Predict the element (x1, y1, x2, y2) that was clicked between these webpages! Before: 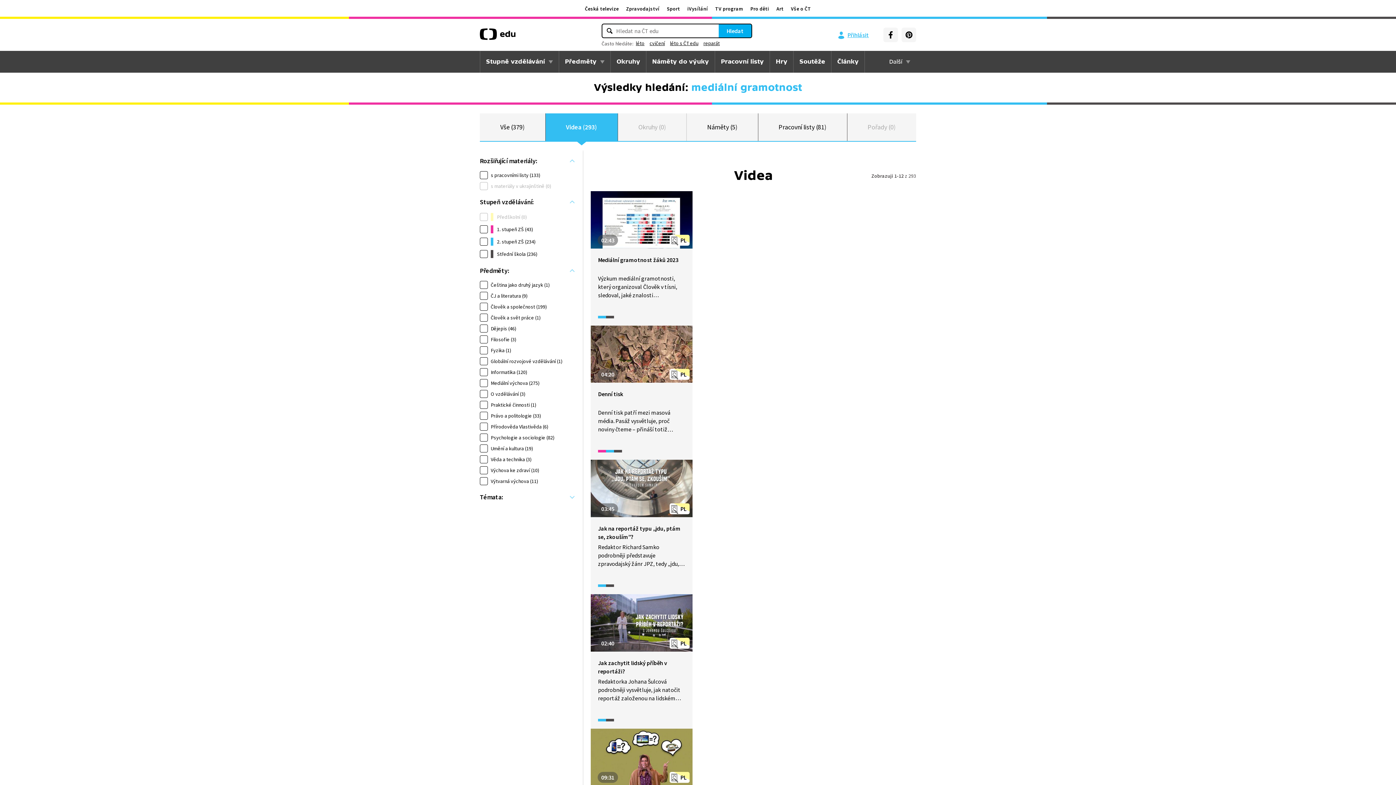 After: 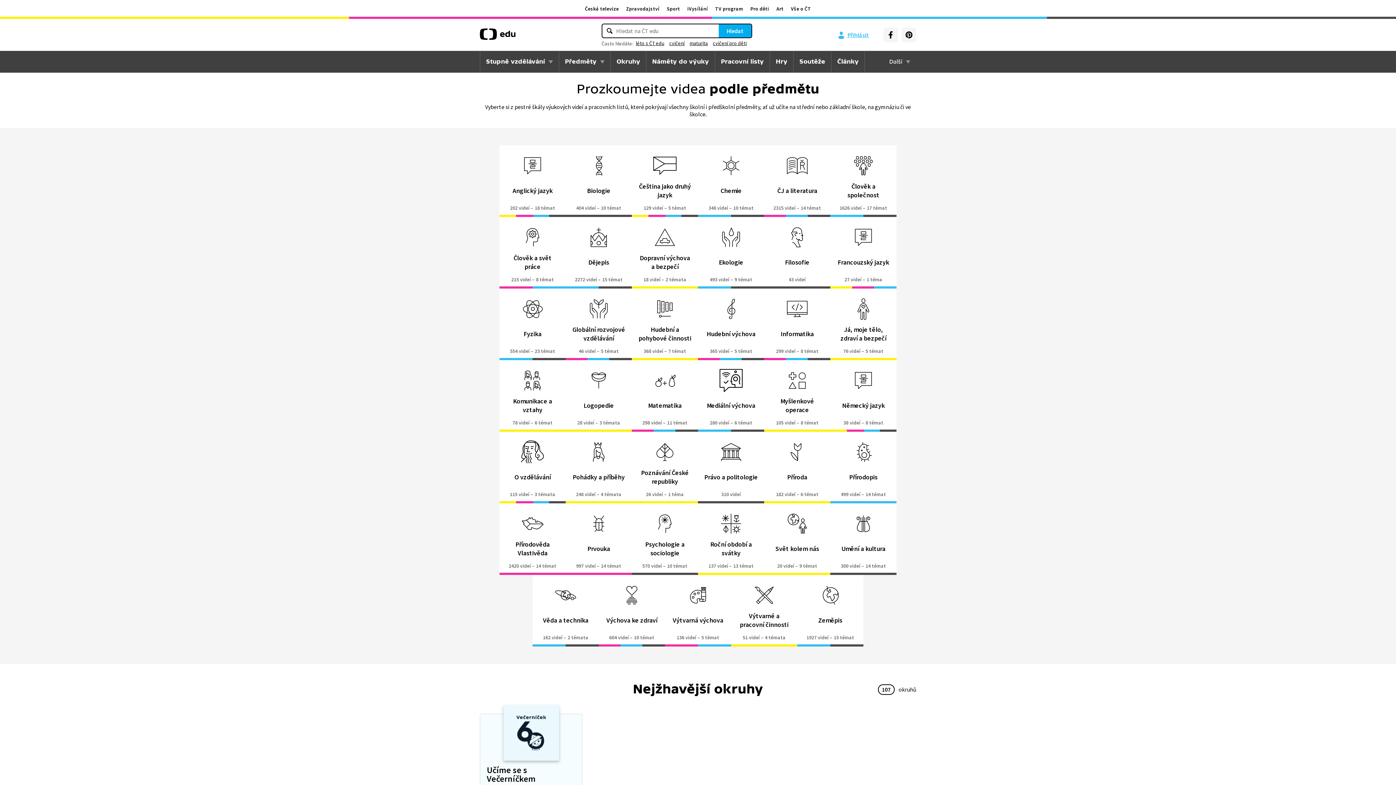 Action: label: Předměty bbox: (559, 50, 610, 72)